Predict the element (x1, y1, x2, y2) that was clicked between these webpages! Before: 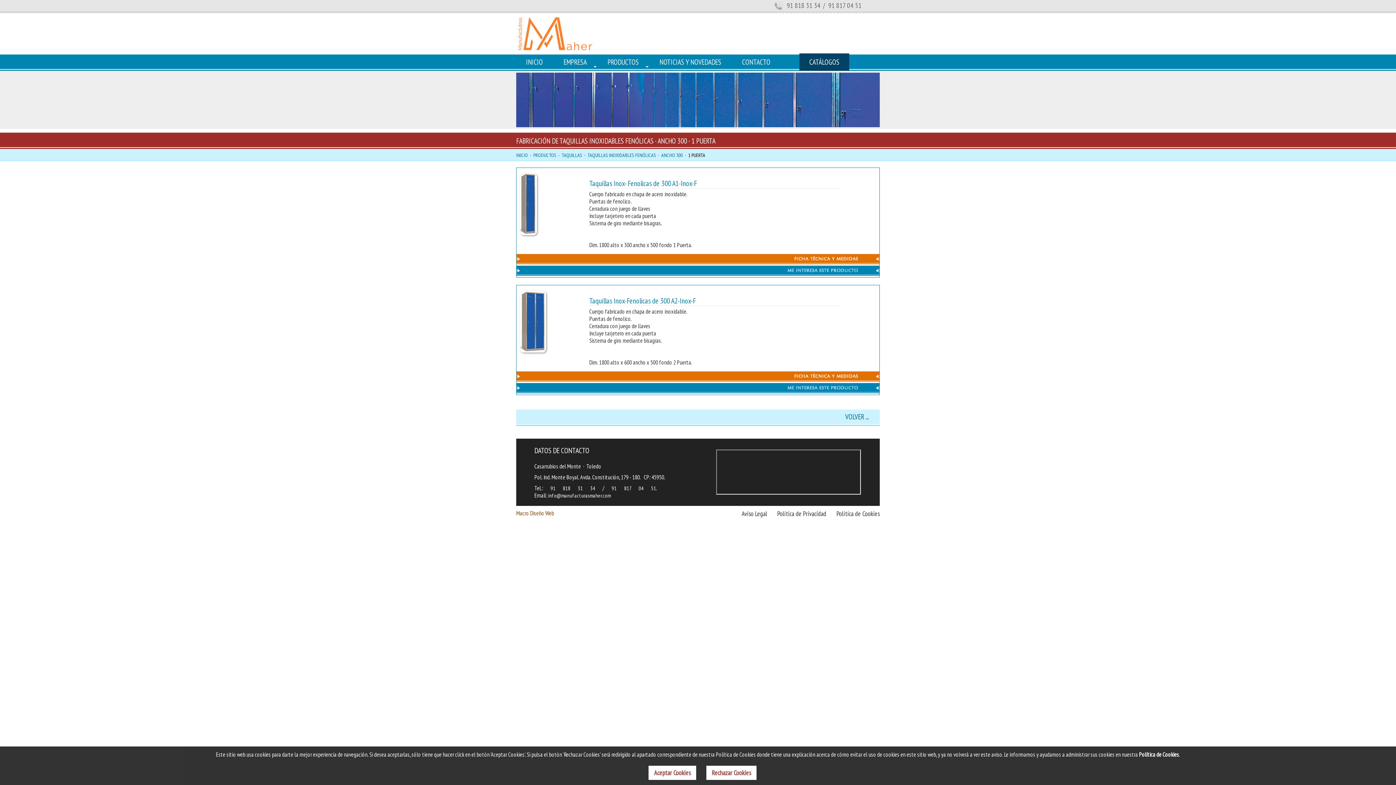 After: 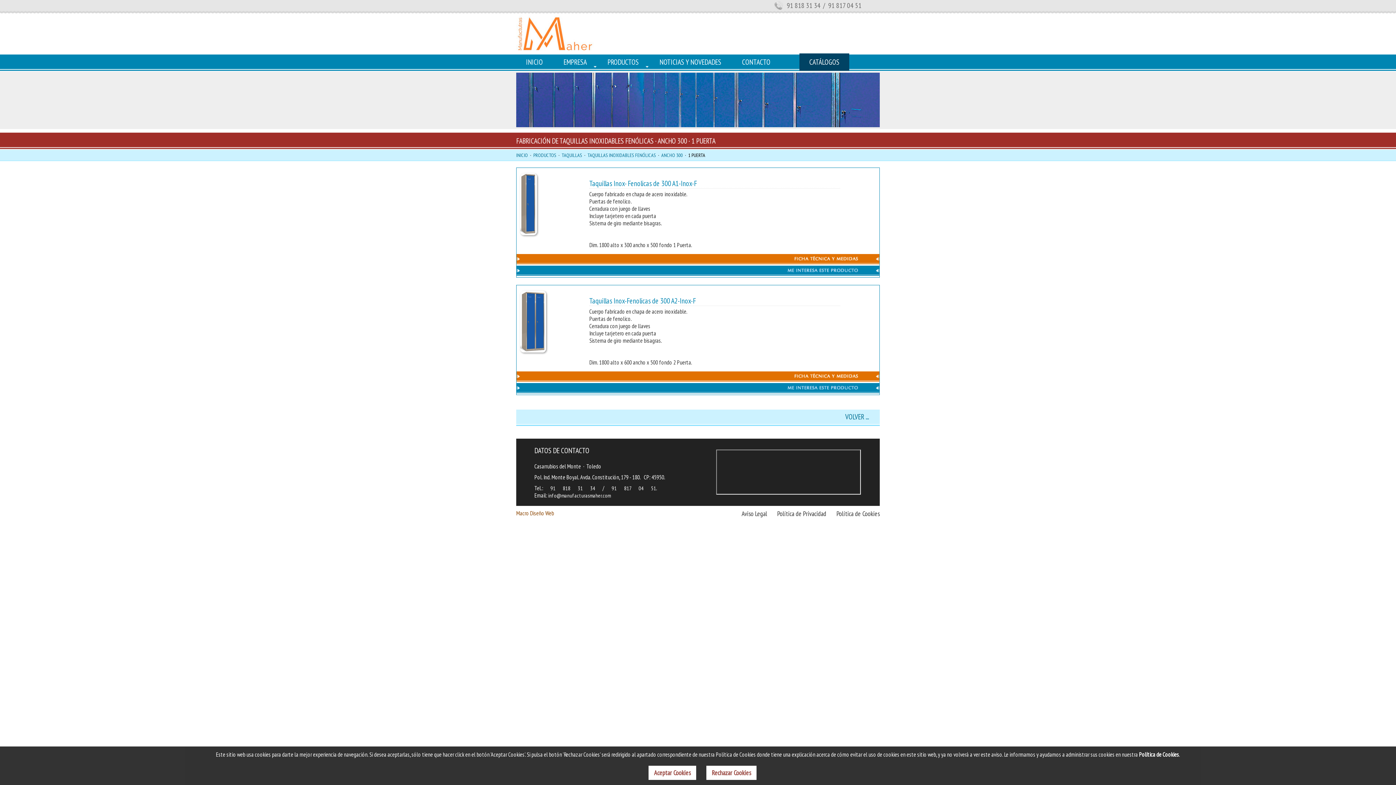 Action: bbox: (786, 1, 820, 9) label: 91 818 31 34